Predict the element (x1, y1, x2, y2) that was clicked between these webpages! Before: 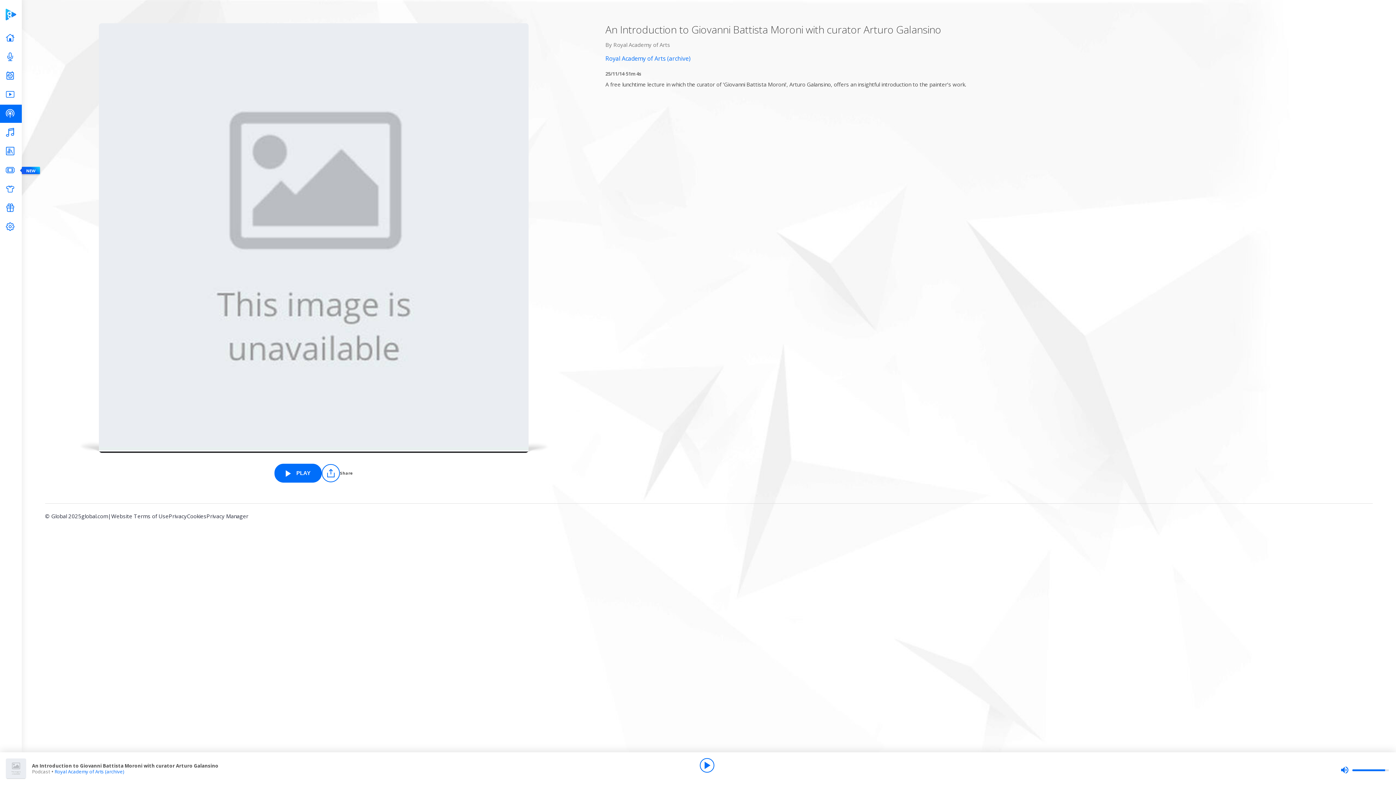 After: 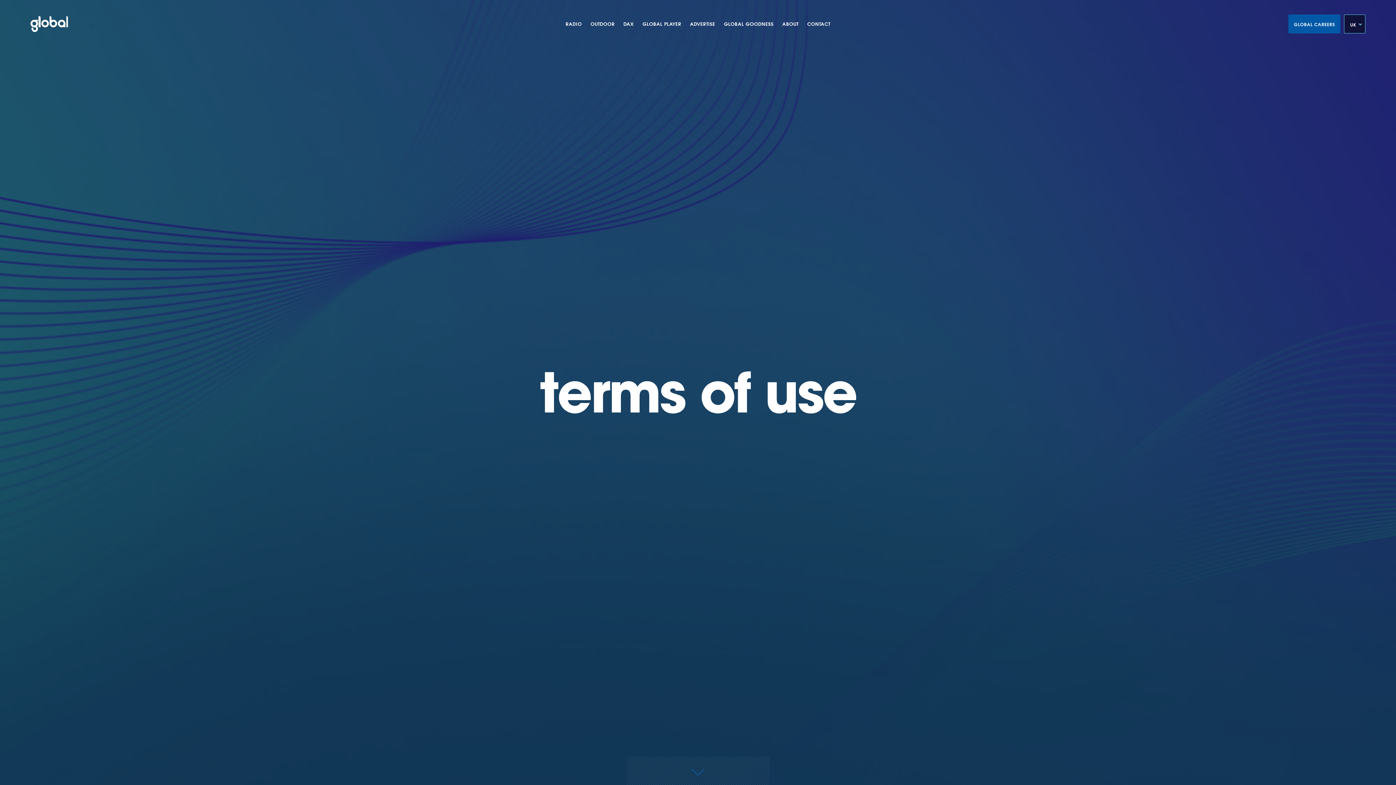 Action: bbox: (111, 512, 168, 525) label: Website Terms of Use